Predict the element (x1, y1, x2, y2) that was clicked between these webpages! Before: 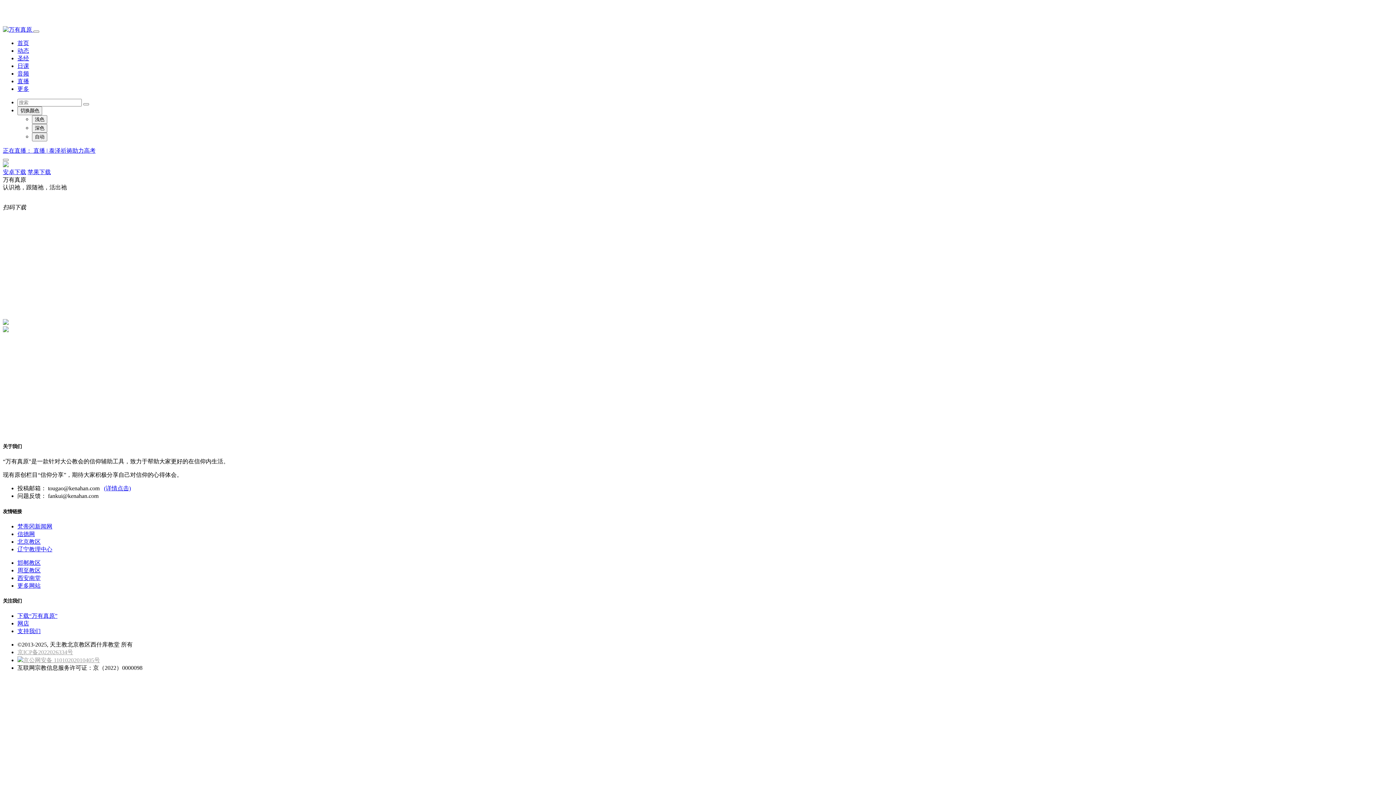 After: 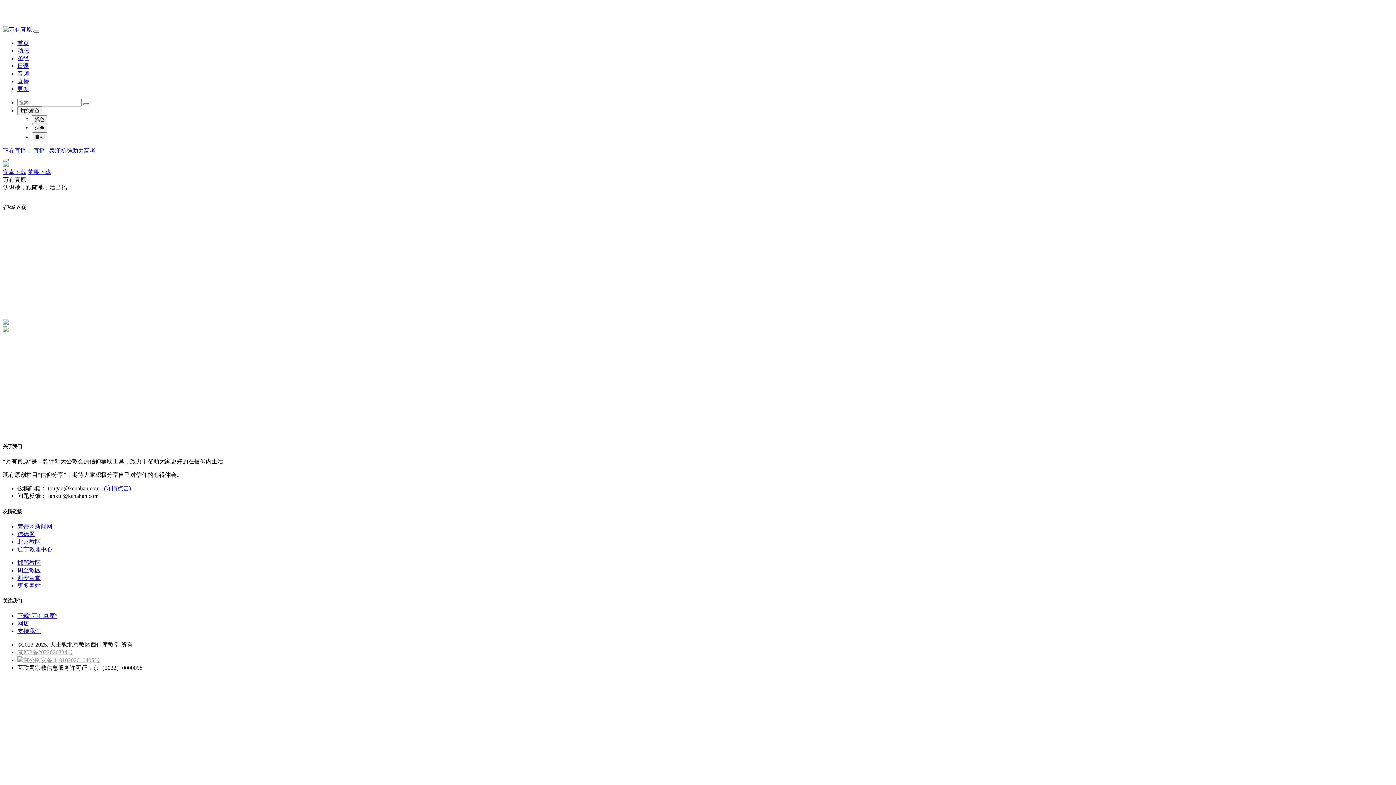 Action: bbox: (17, 531, 34, 537) label: 信德网